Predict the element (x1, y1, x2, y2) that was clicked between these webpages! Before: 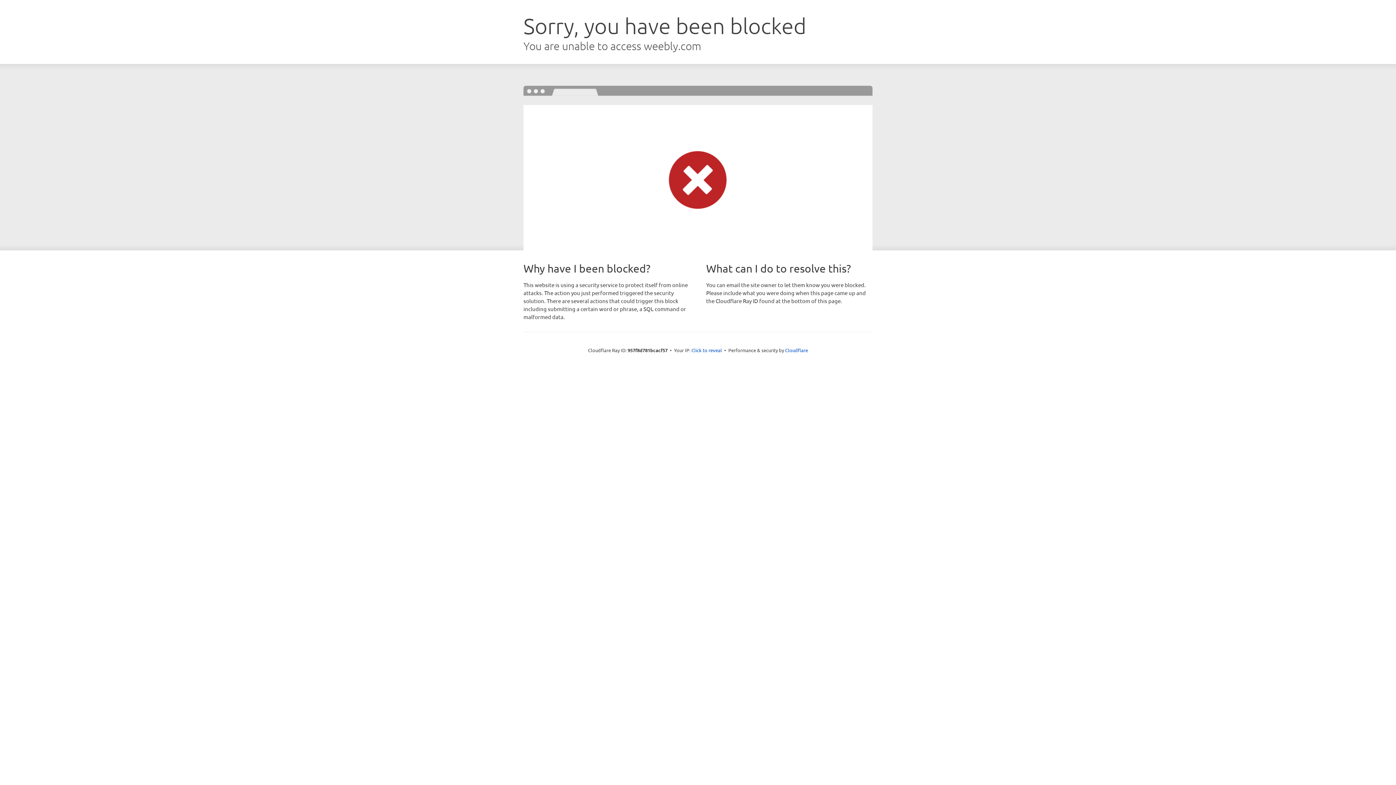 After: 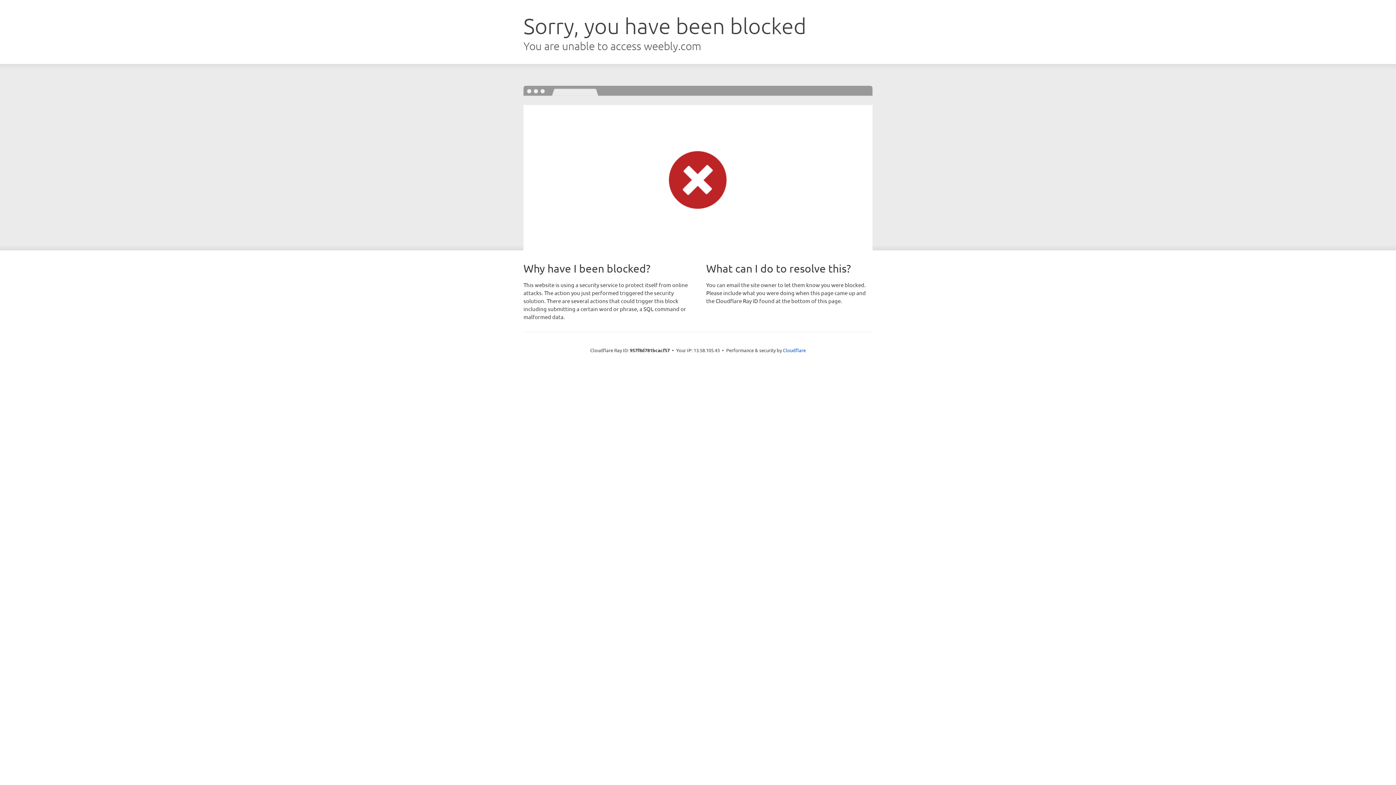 Action: label: Click to reveal bbox: (691, 346, 722, 353)